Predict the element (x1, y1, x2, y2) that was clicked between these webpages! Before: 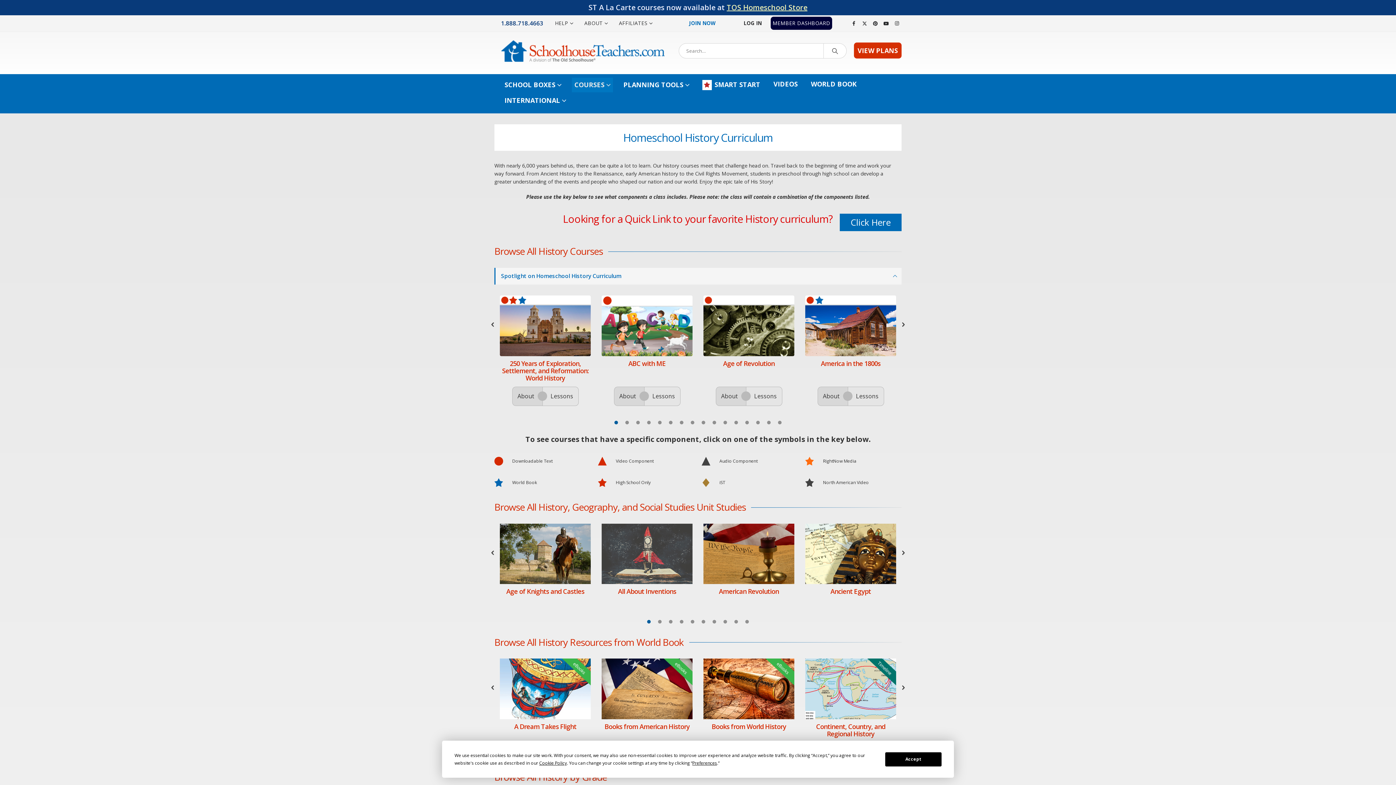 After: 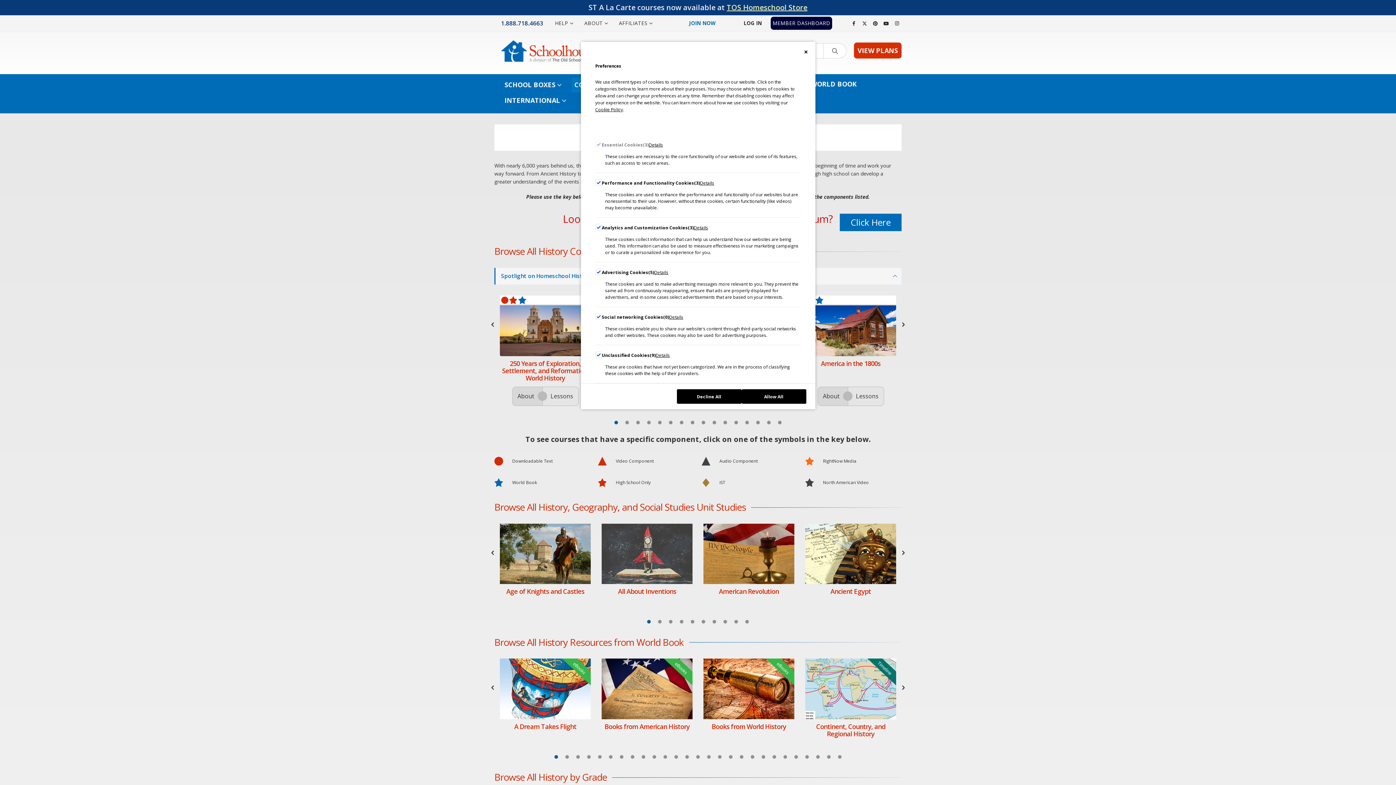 Action: bbox: (692, 760, 717, 766) label: Preferences